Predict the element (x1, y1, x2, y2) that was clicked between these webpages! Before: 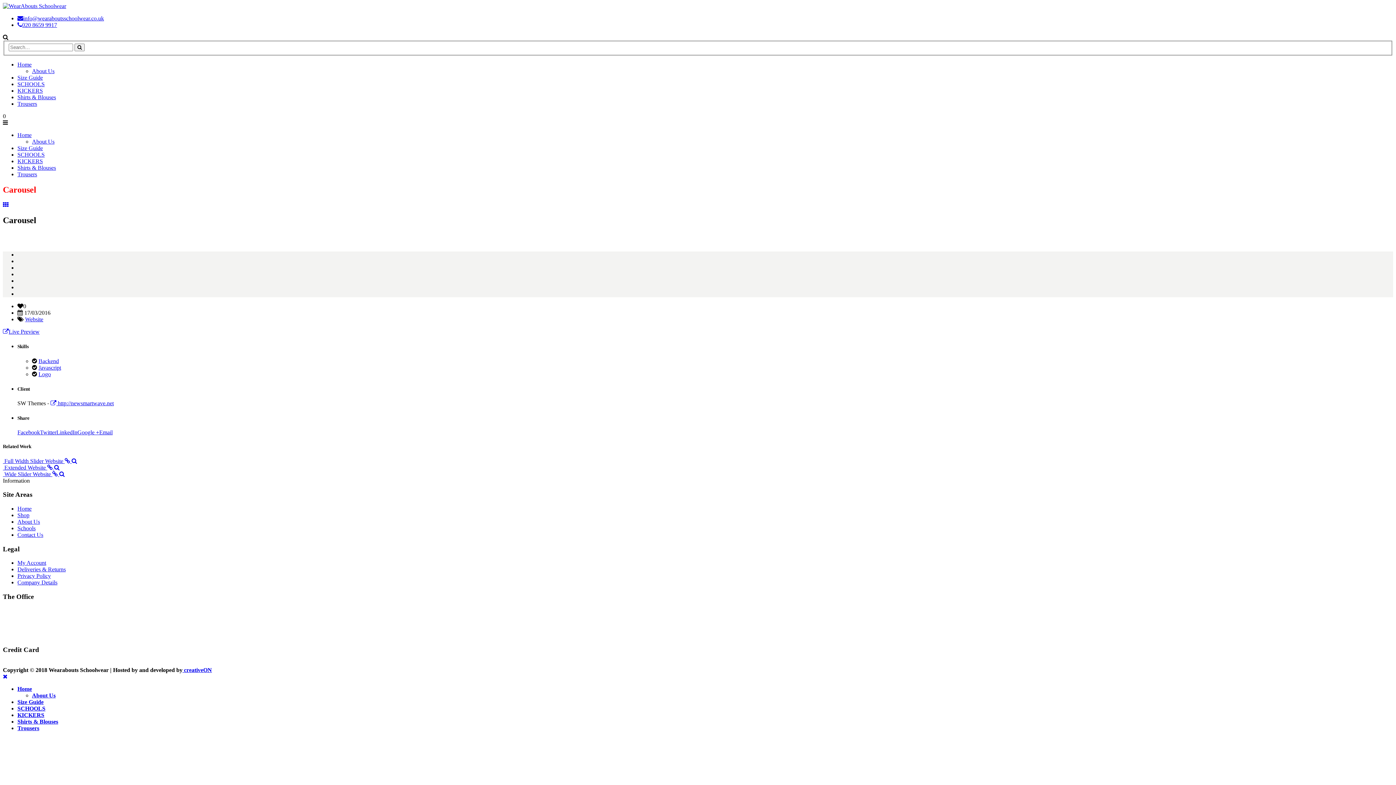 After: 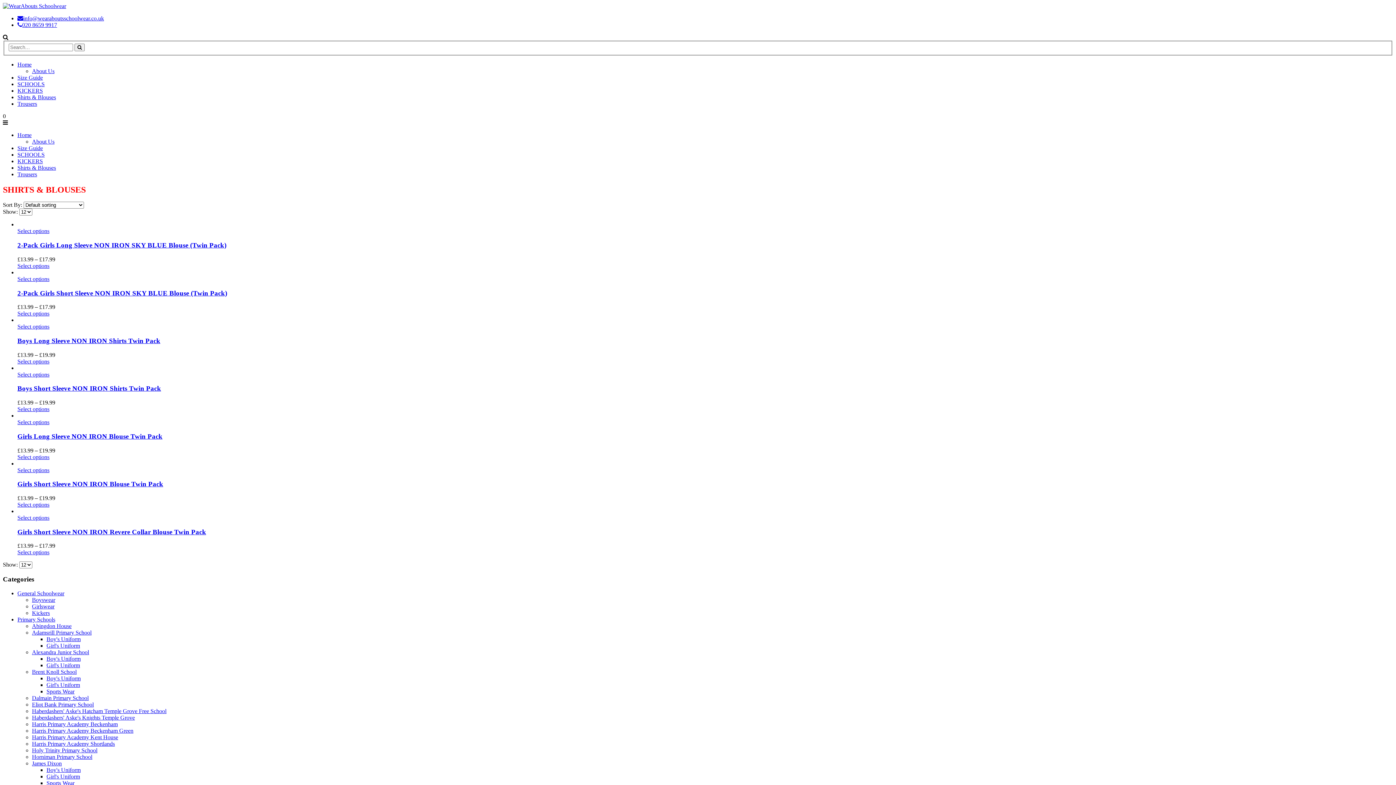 Action: label: Shirts & Blouses bbox: (17, 164, 56, 170)